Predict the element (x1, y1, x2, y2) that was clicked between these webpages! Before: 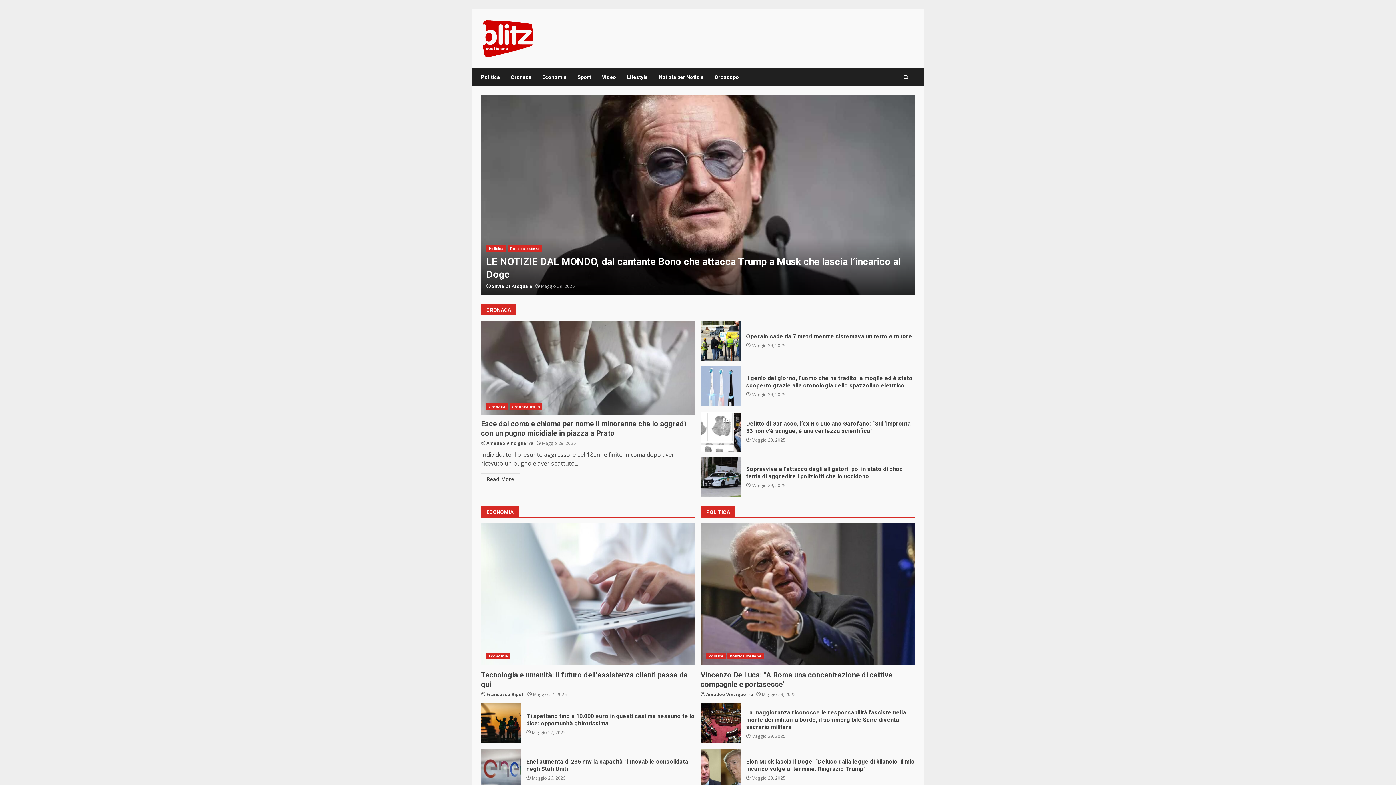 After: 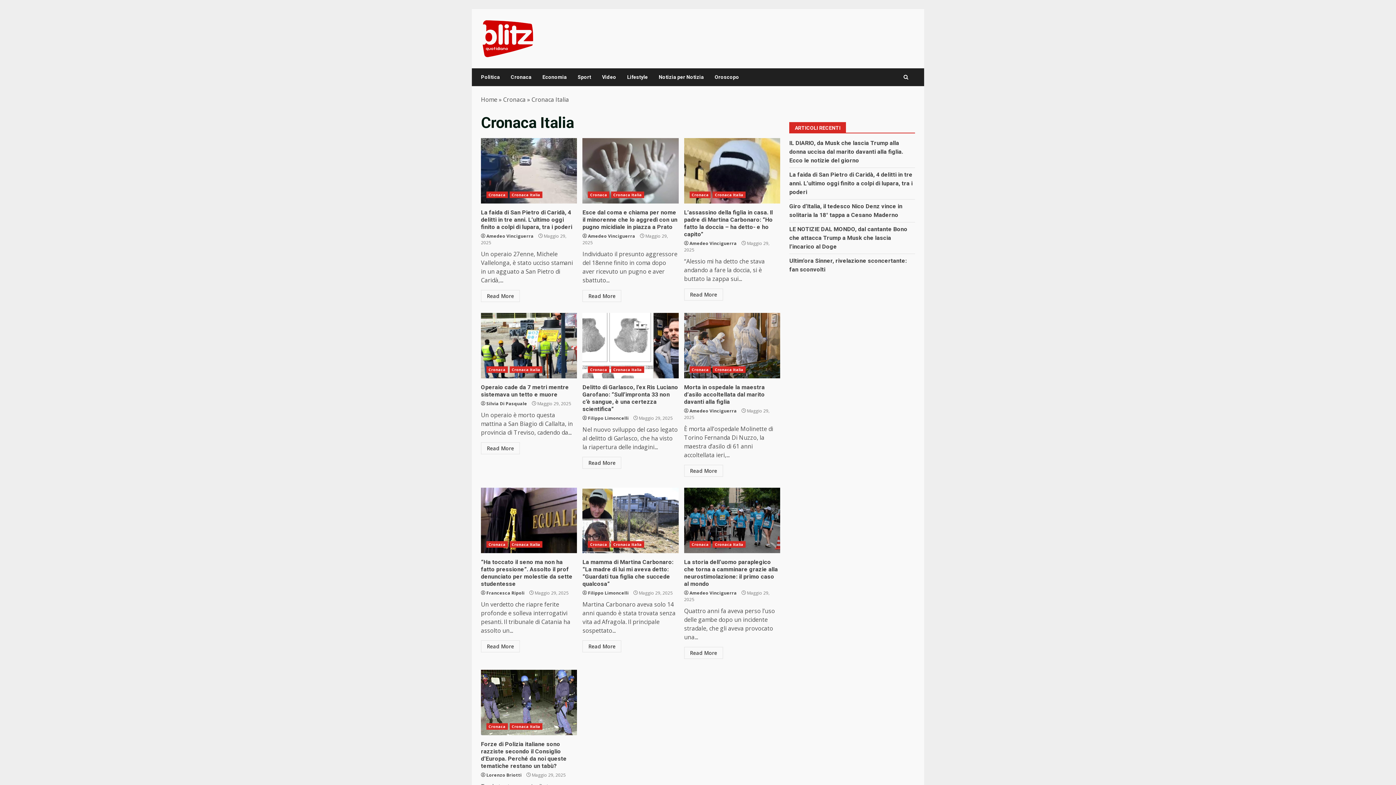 Action: label: Cronaca Italia bbox: (509, 403, 542, 410)